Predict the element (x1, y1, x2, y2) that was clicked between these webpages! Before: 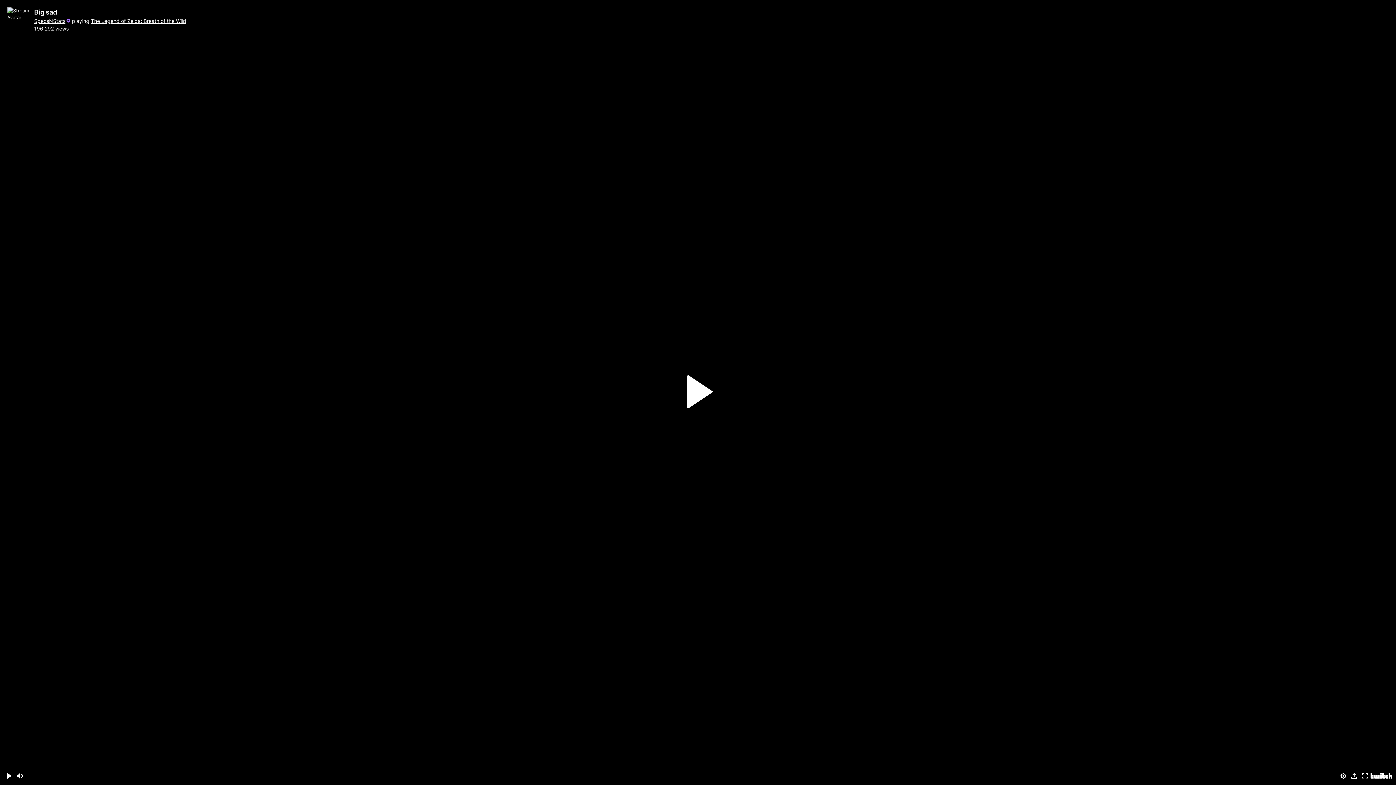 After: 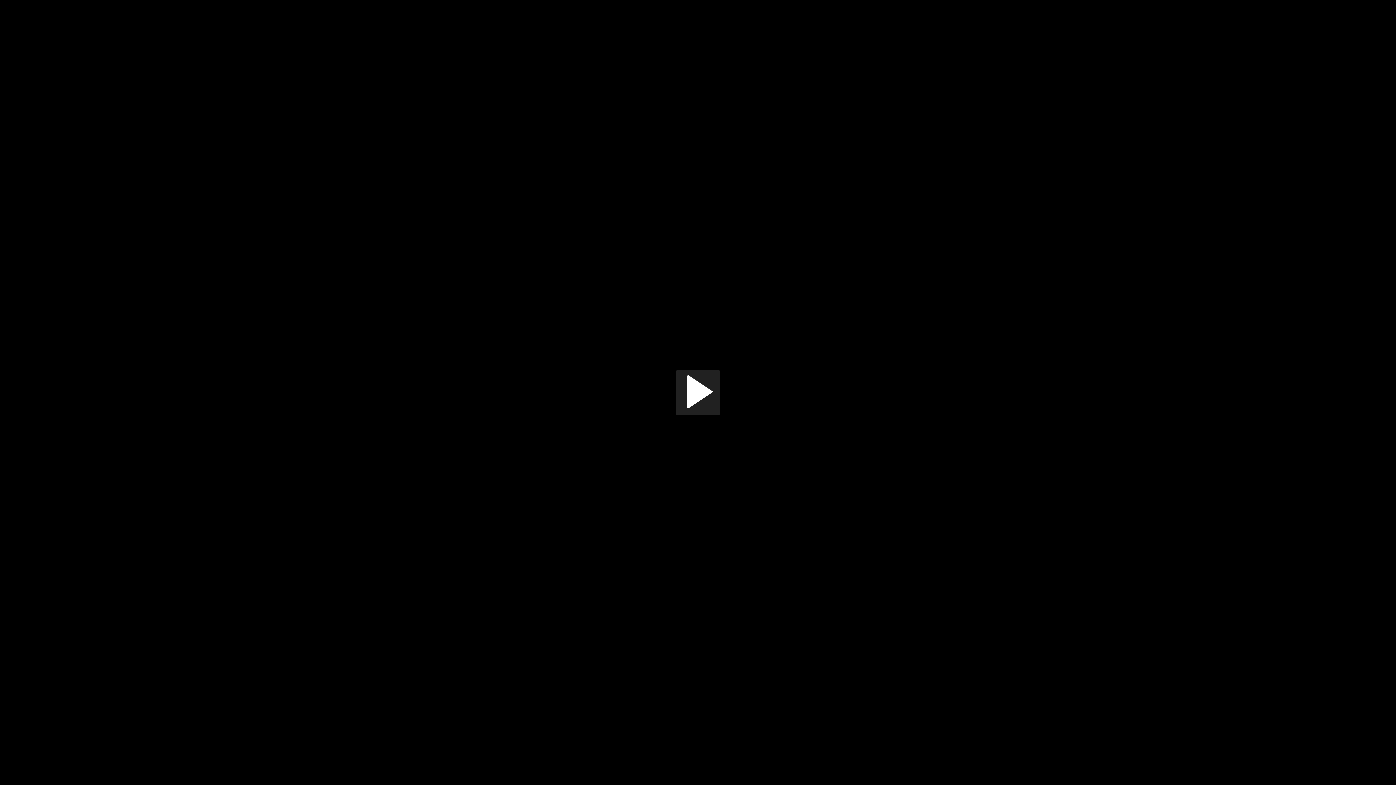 Action: bbox: (676, 370, 720, 415) label: Play